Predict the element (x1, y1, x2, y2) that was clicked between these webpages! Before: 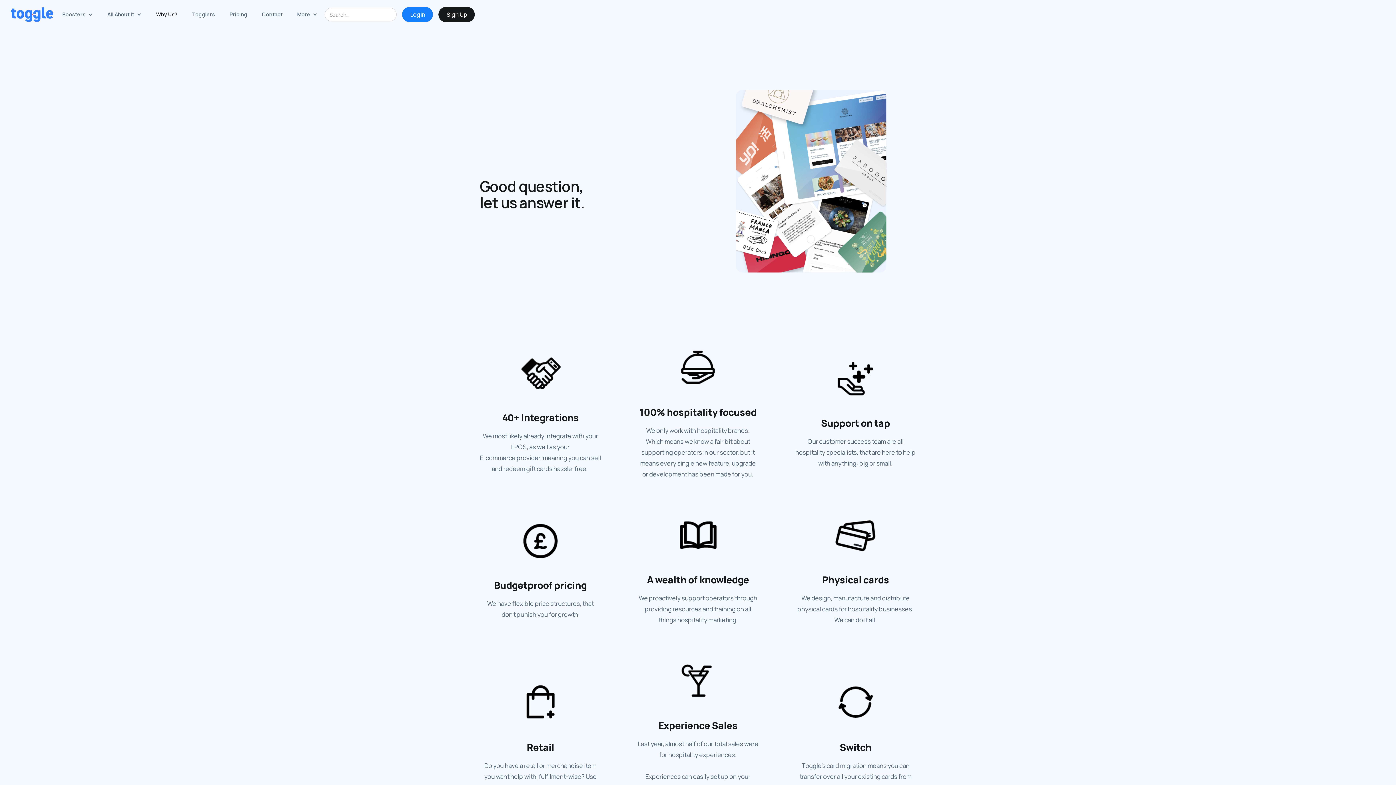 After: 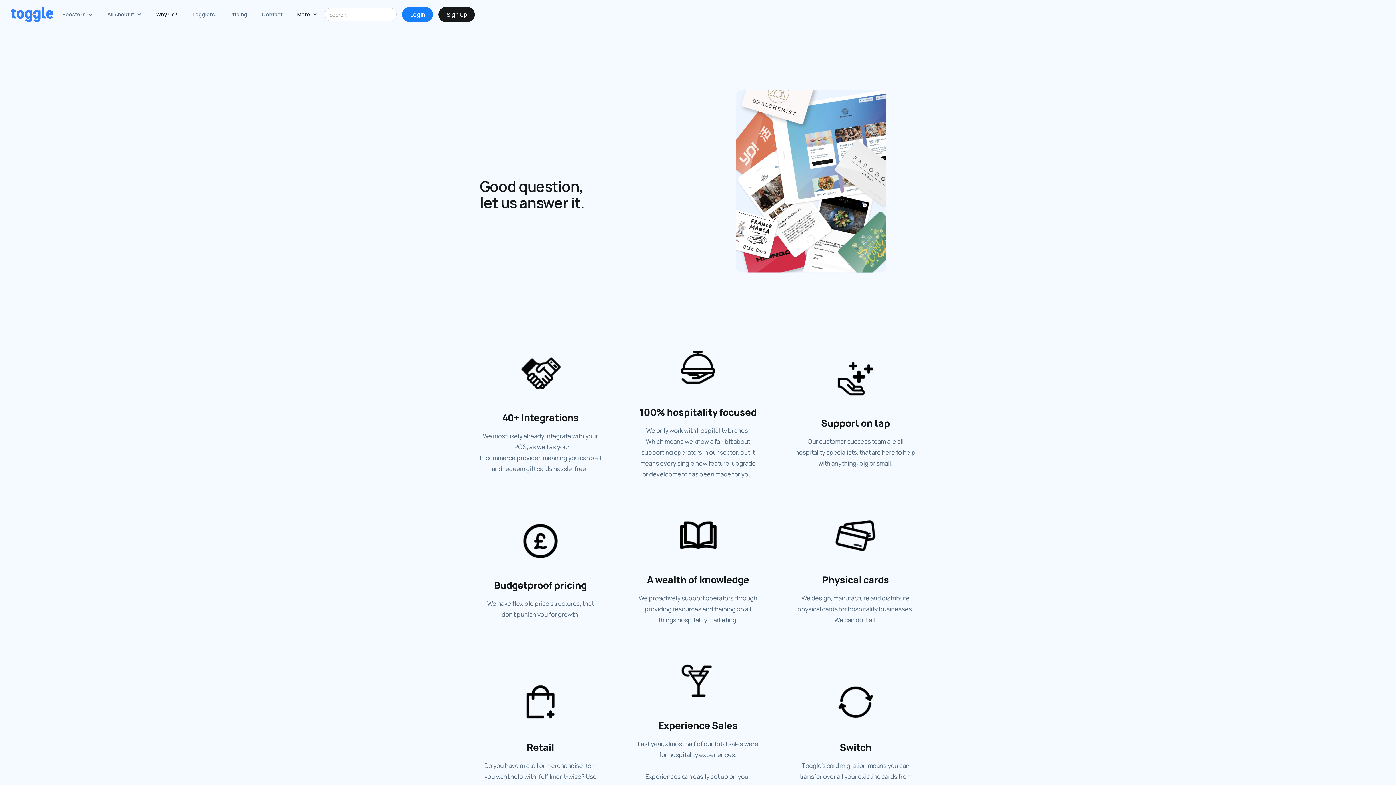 Action: label: More bbox: (289, 7, 324, 21)